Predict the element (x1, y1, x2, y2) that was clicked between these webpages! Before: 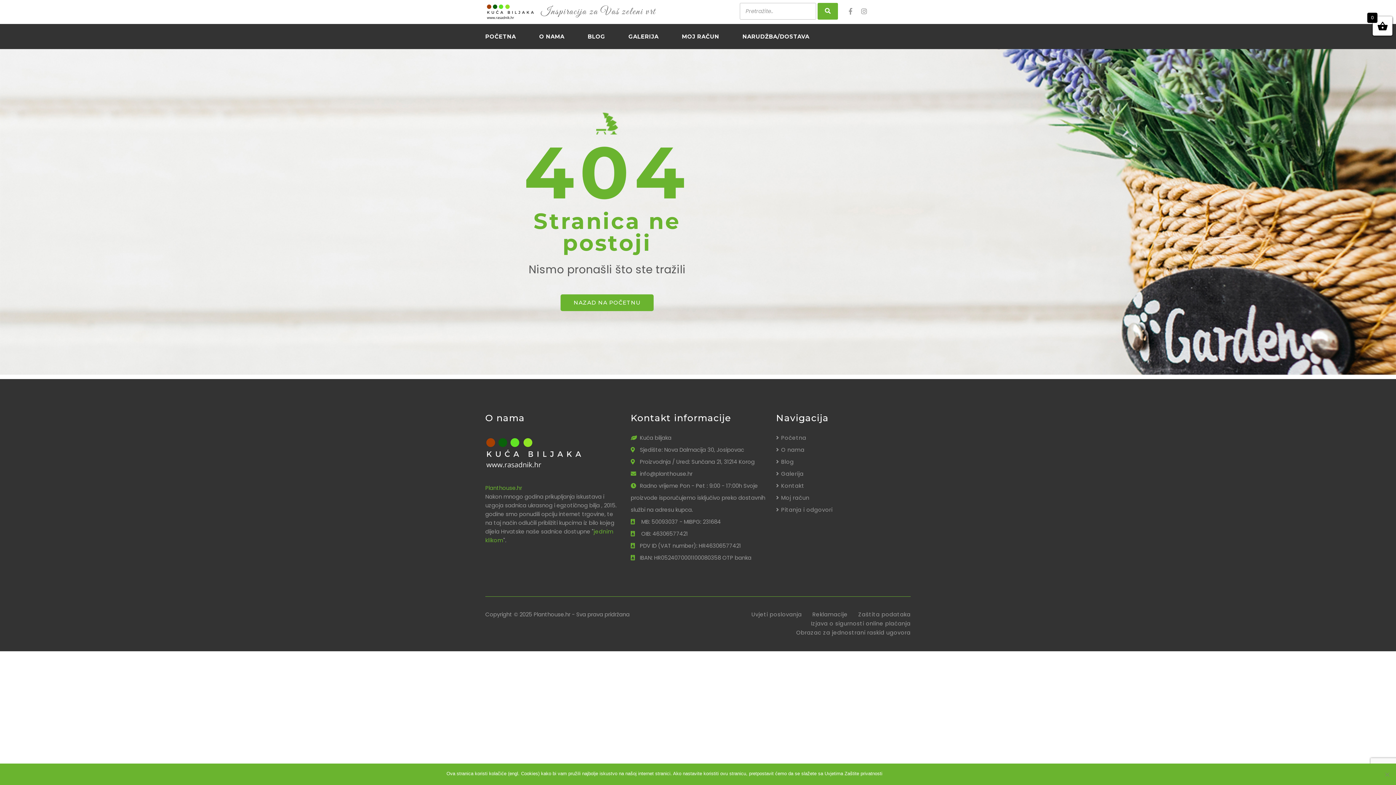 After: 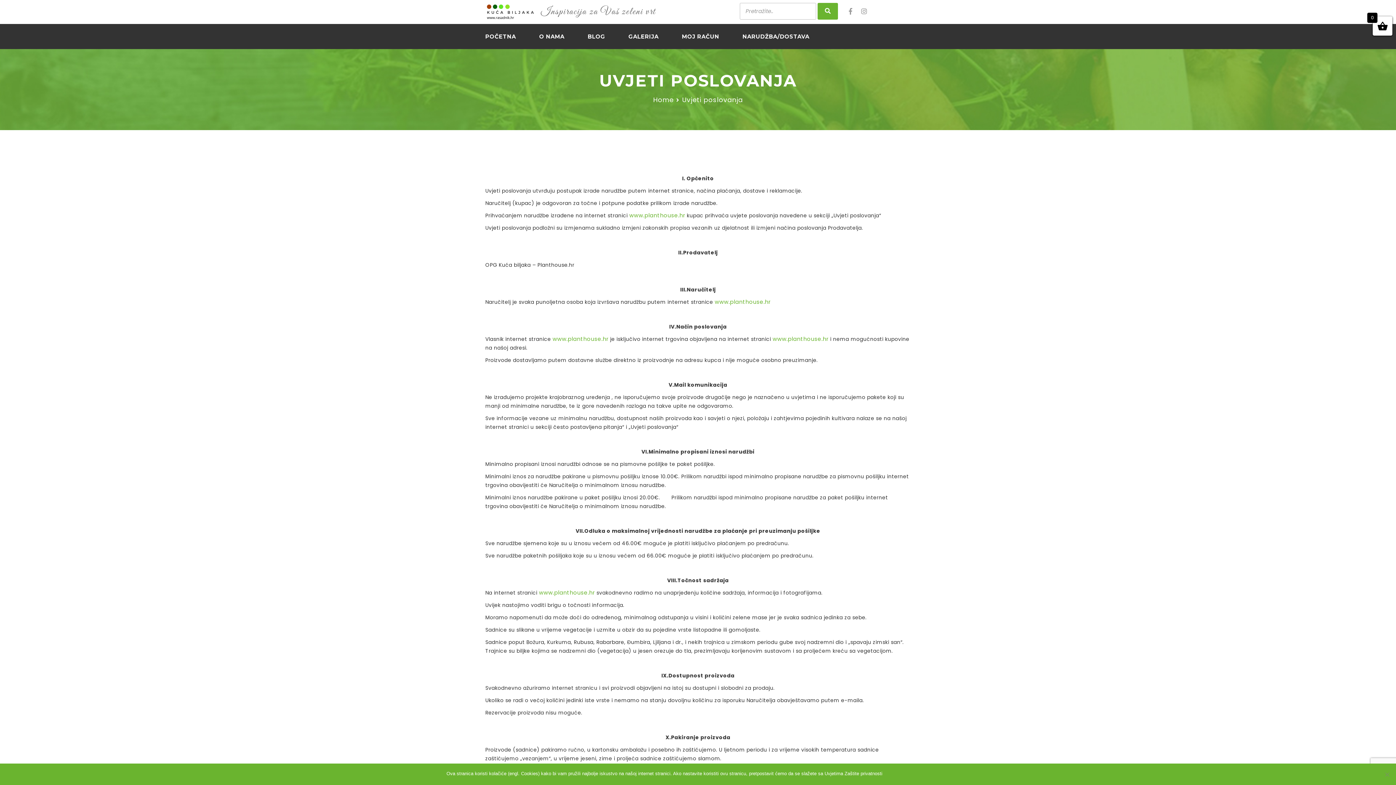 Action: label: Uvjeti poslovanja bbox: (751, 610, 802, 618)